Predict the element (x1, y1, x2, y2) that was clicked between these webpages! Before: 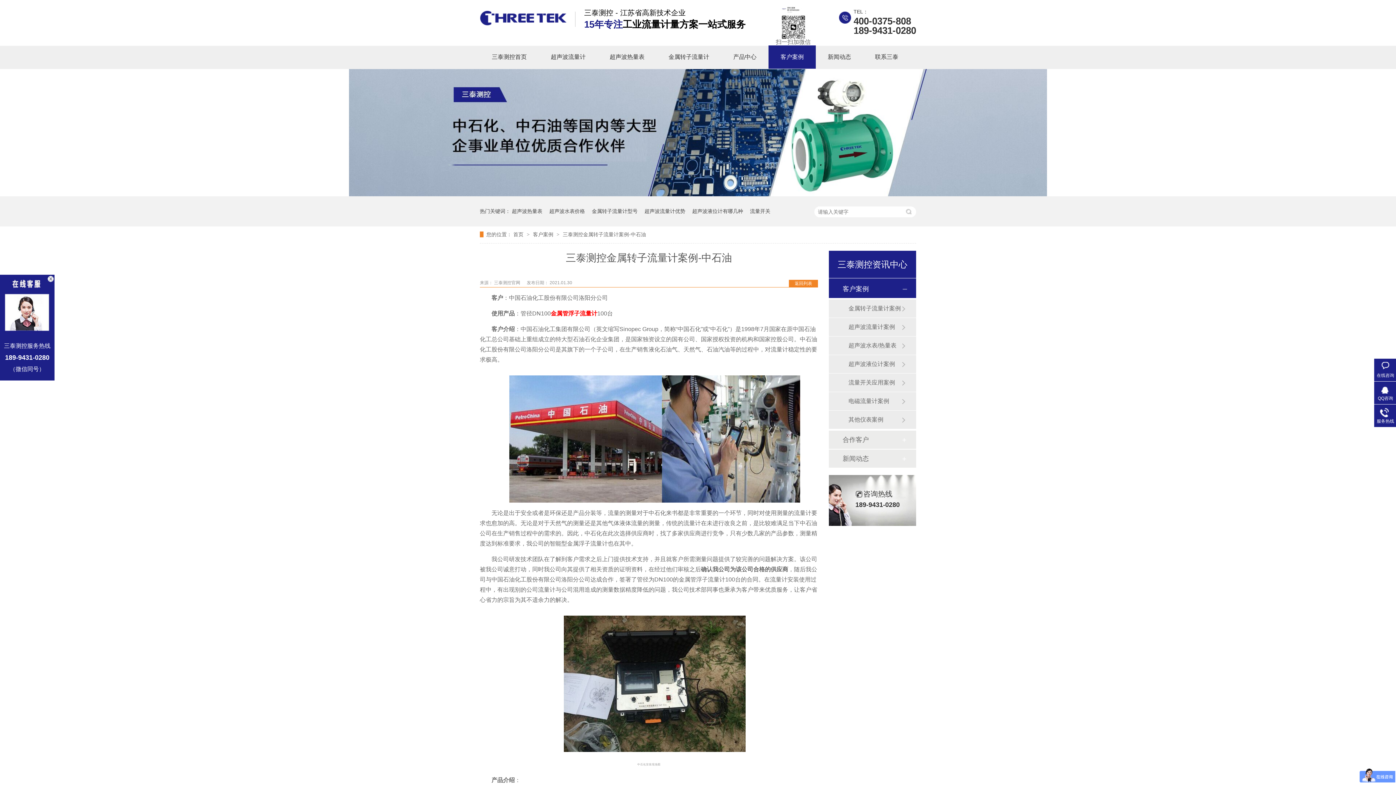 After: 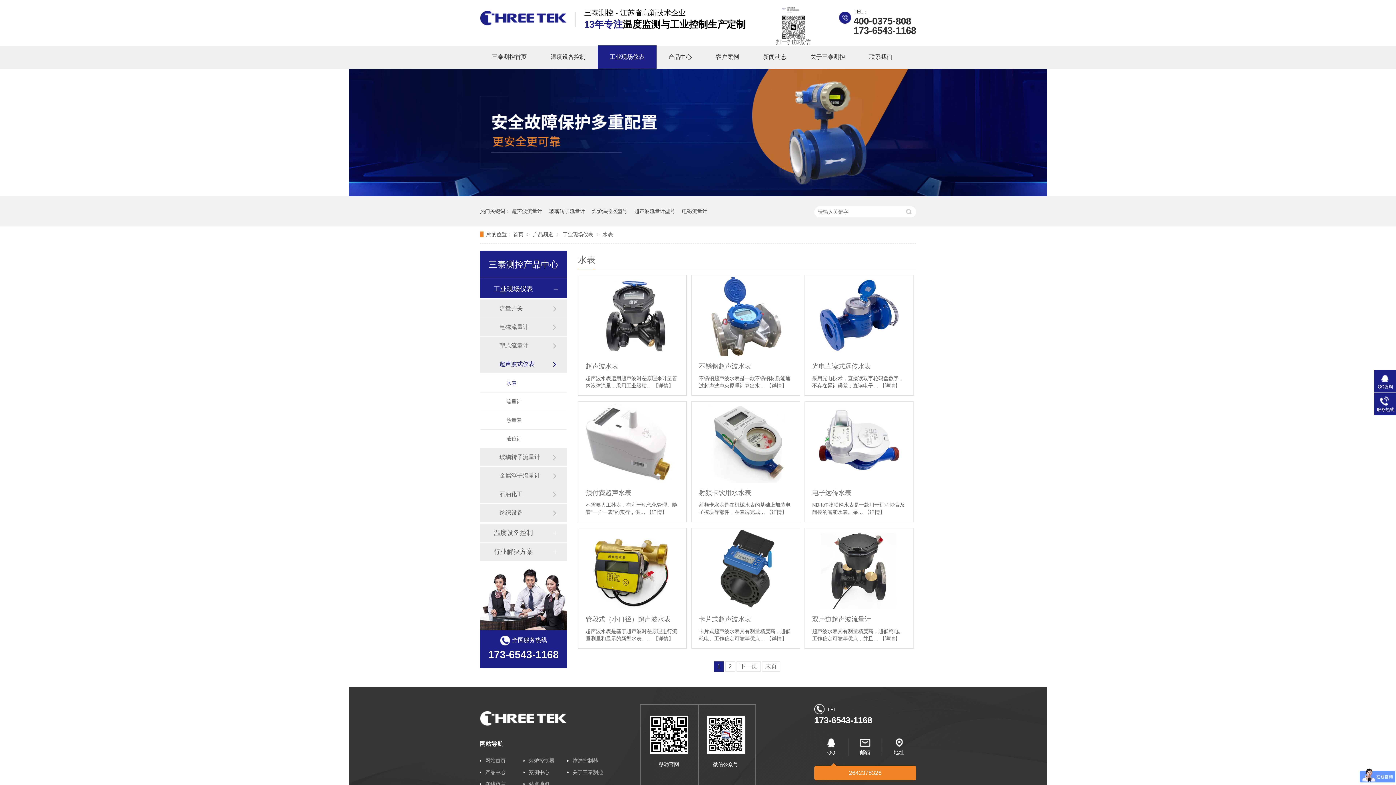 Action: label: 超声波水表价格 bbox: (549, 196, 585, 226)